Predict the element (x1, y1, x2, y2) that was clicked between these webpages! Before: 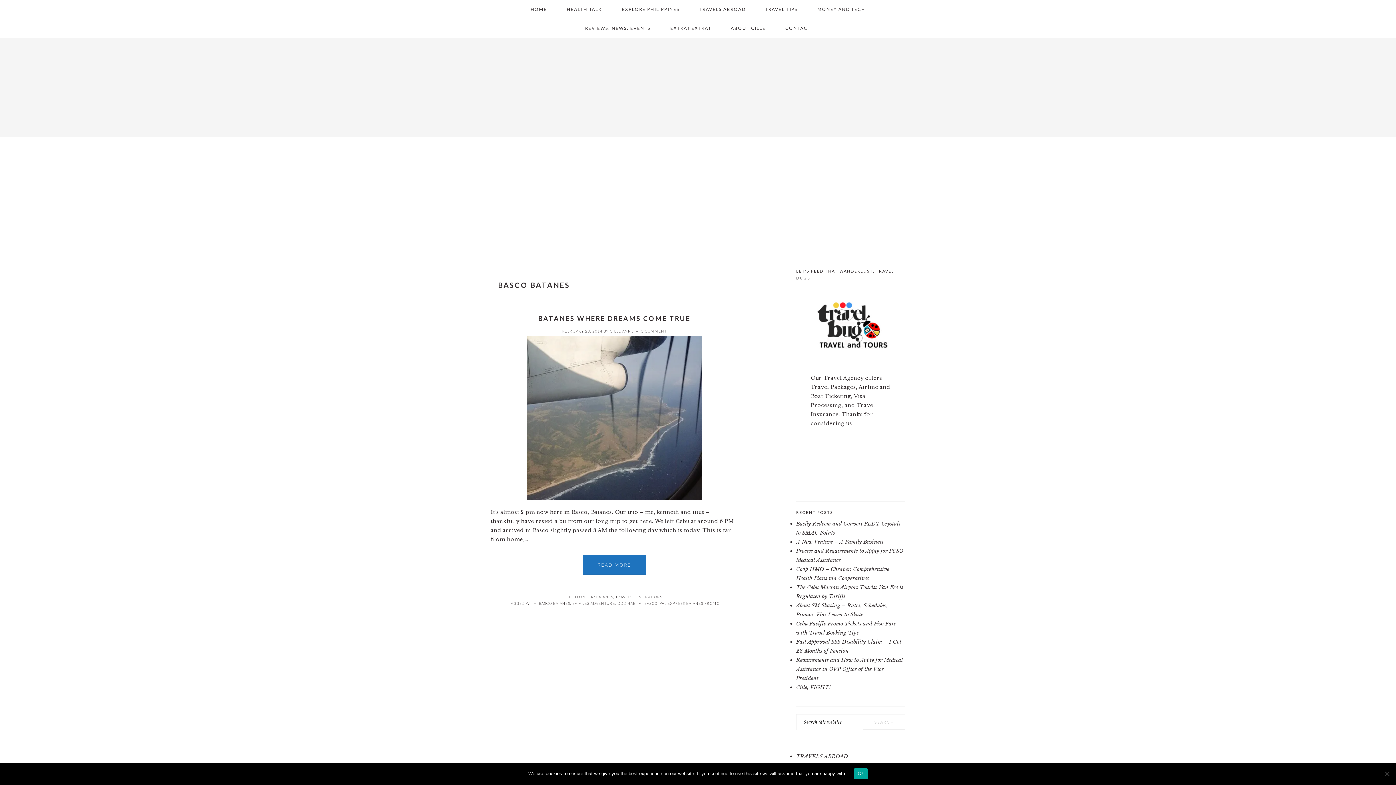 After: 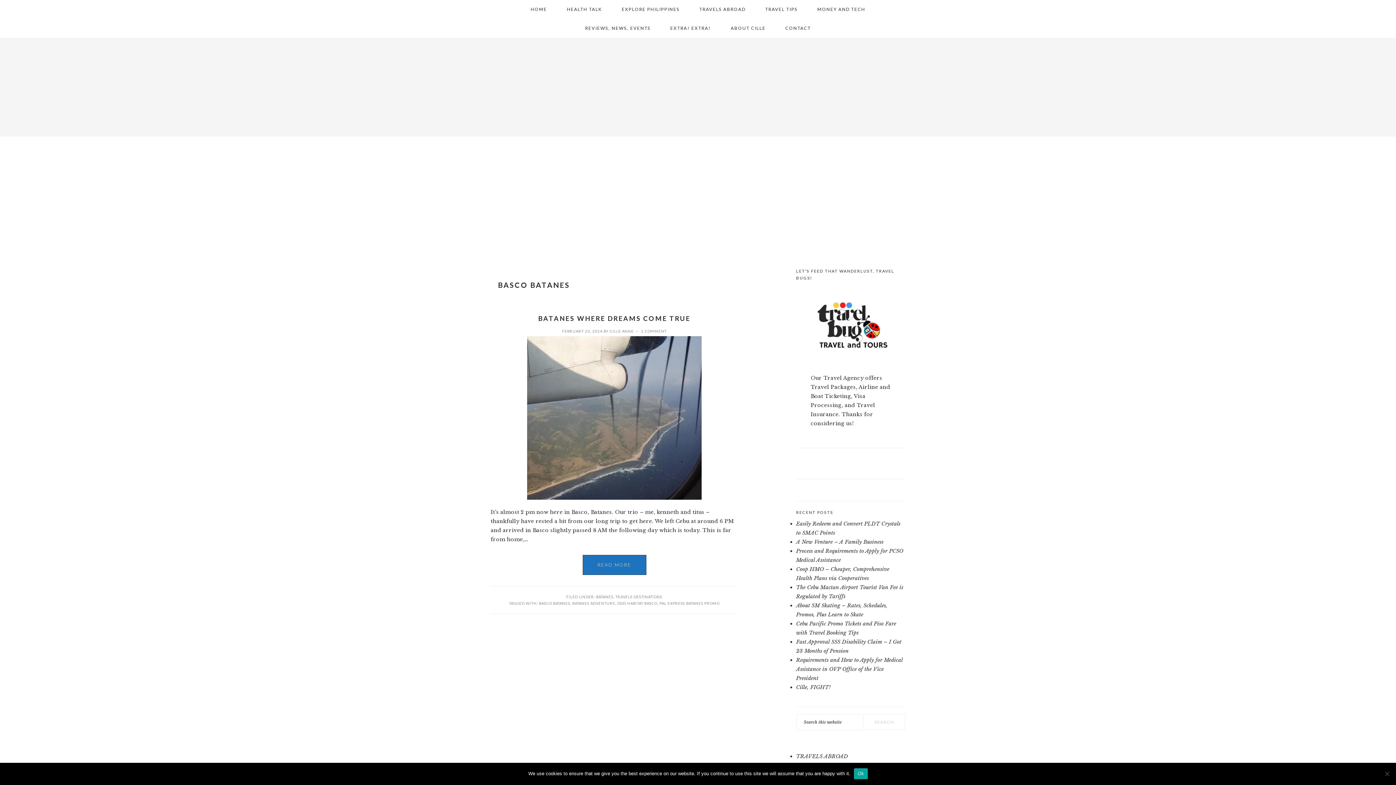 Action: label: BASCO BATANES bbox: (539, 601, 570, 605)